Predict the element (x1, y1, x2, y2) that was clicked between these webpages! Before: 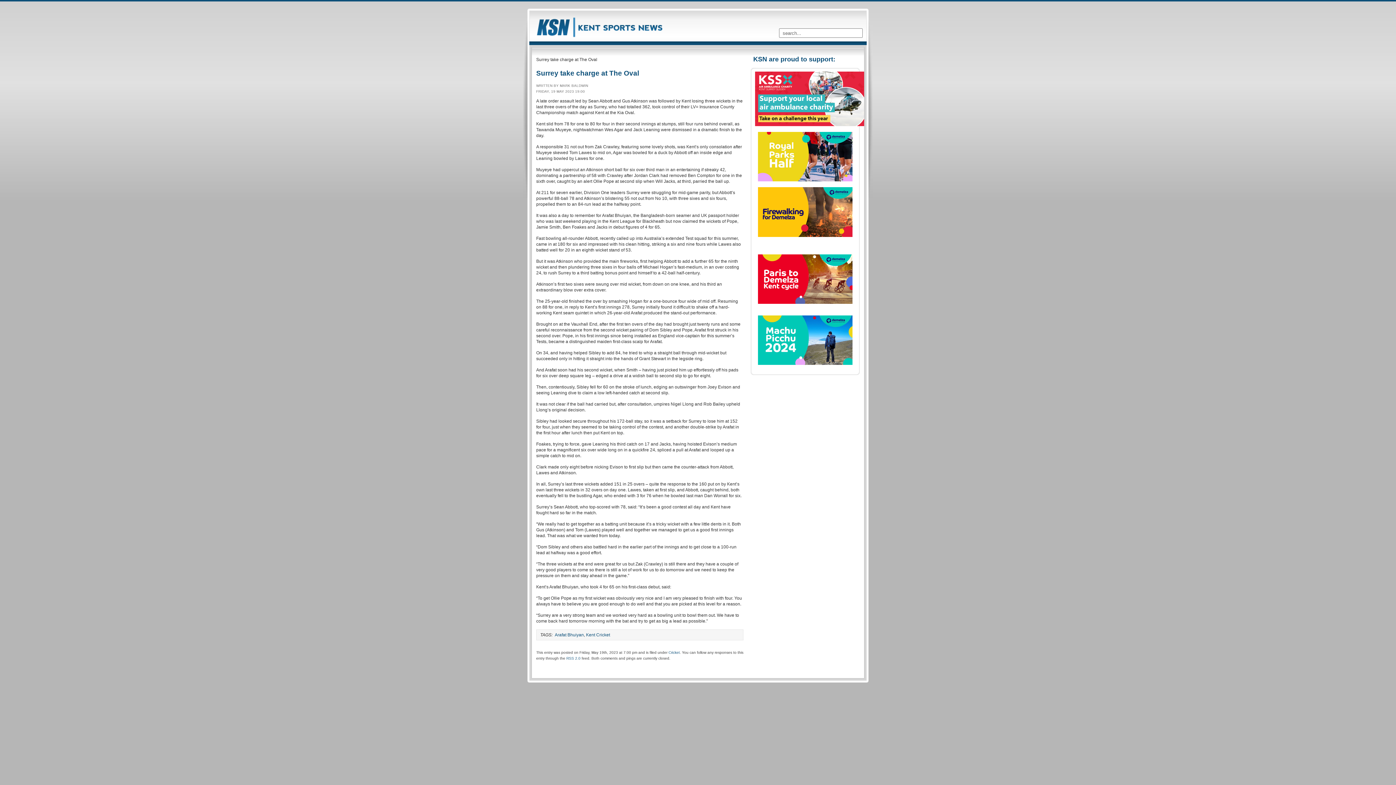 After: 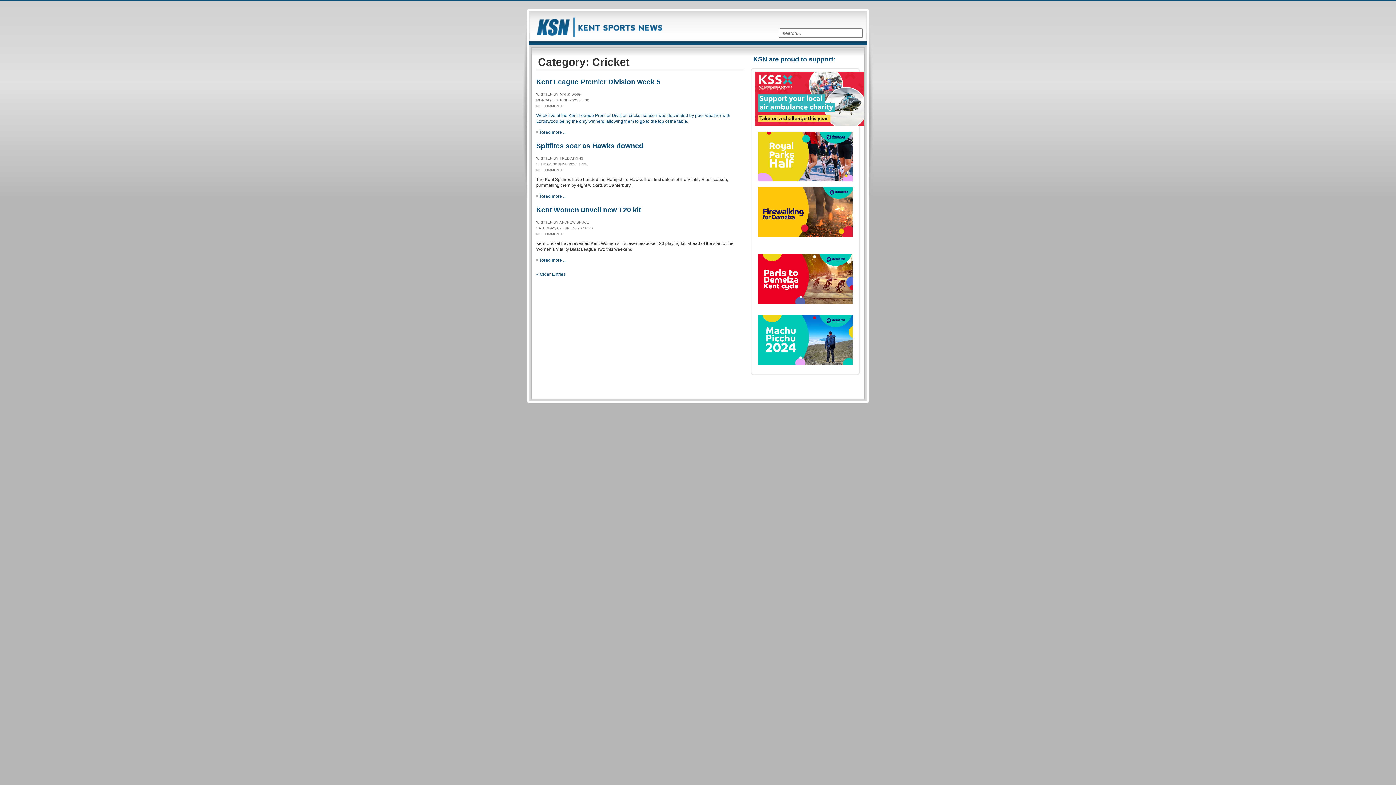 Action: label: Cricket bbox: (668, 650, 680, 654)